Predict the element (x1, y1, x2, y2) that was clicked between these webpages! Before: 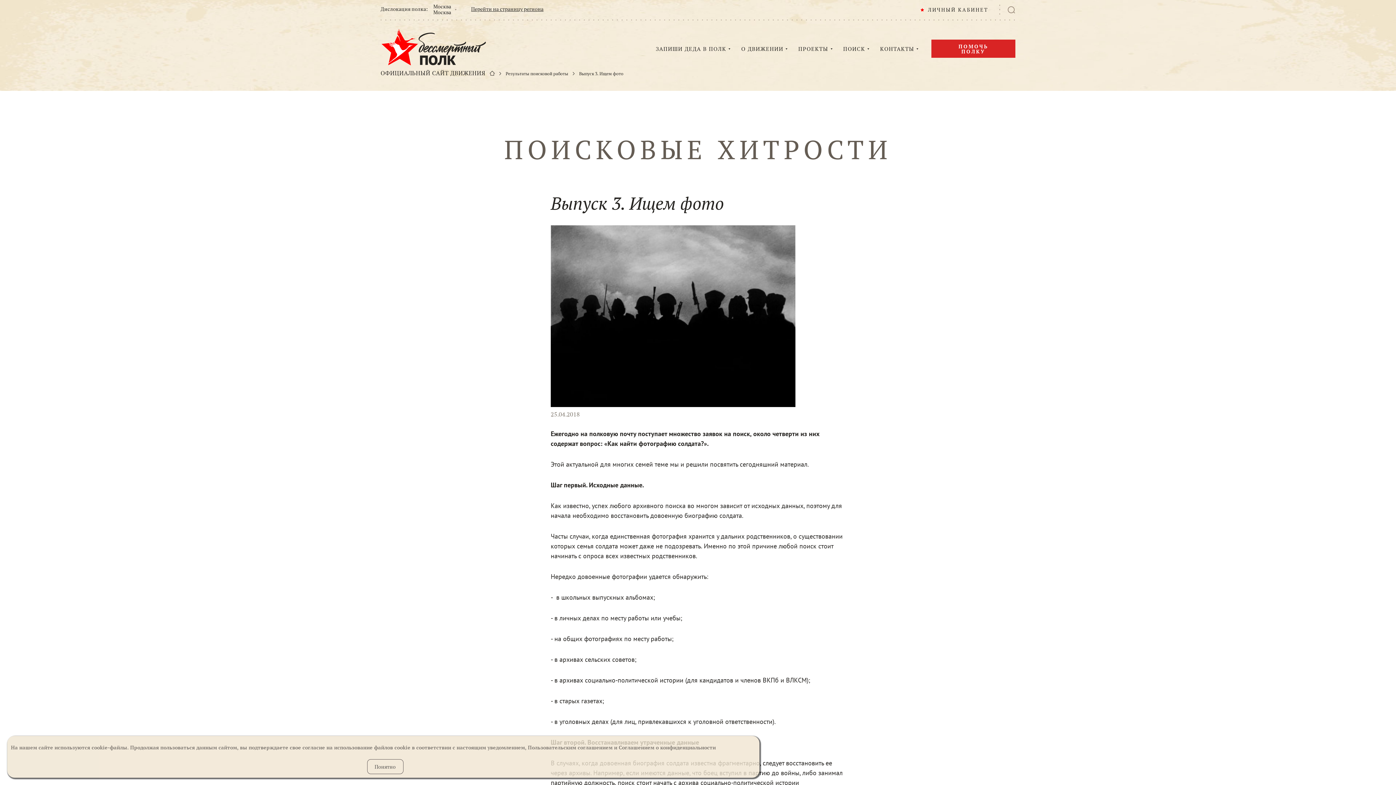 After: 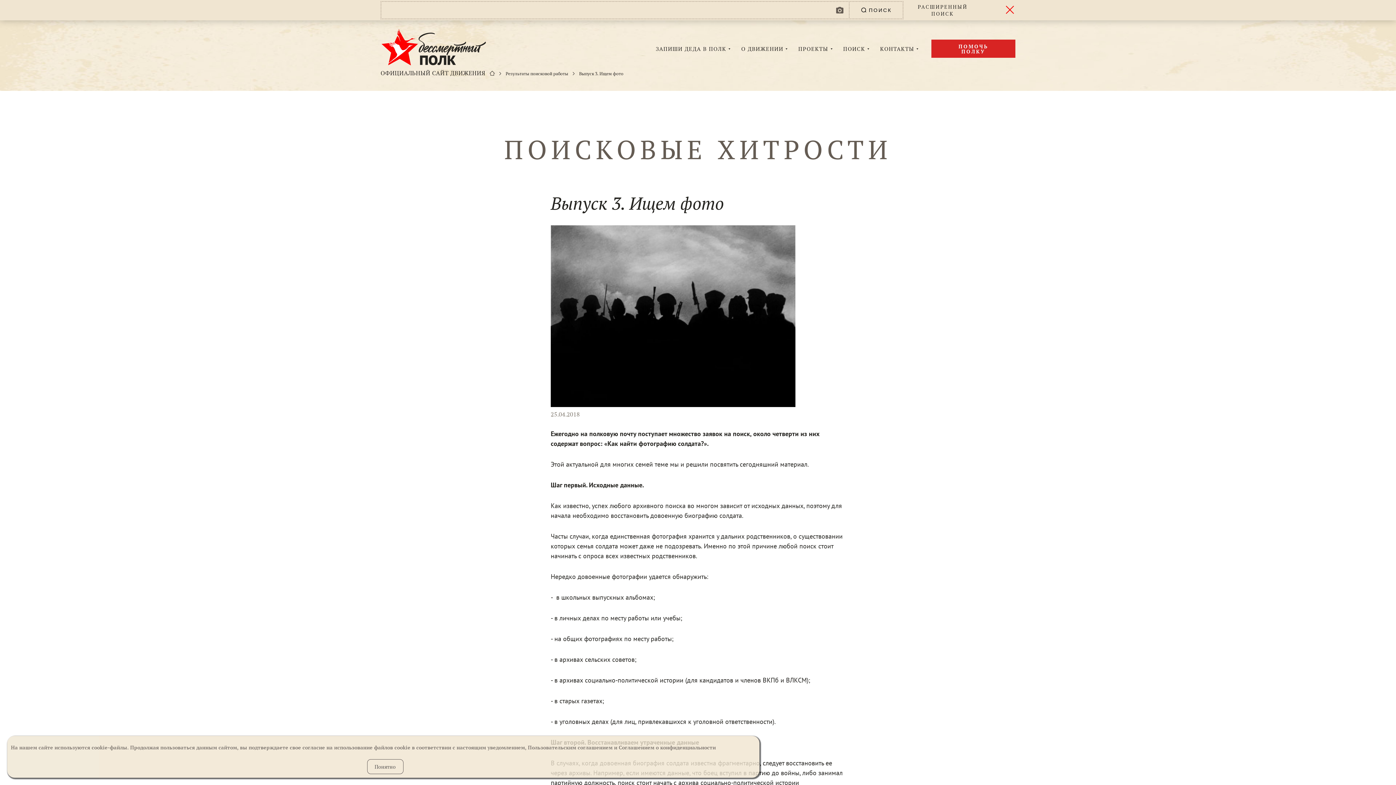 Action: bbox: (999, 4, 1015, 15)